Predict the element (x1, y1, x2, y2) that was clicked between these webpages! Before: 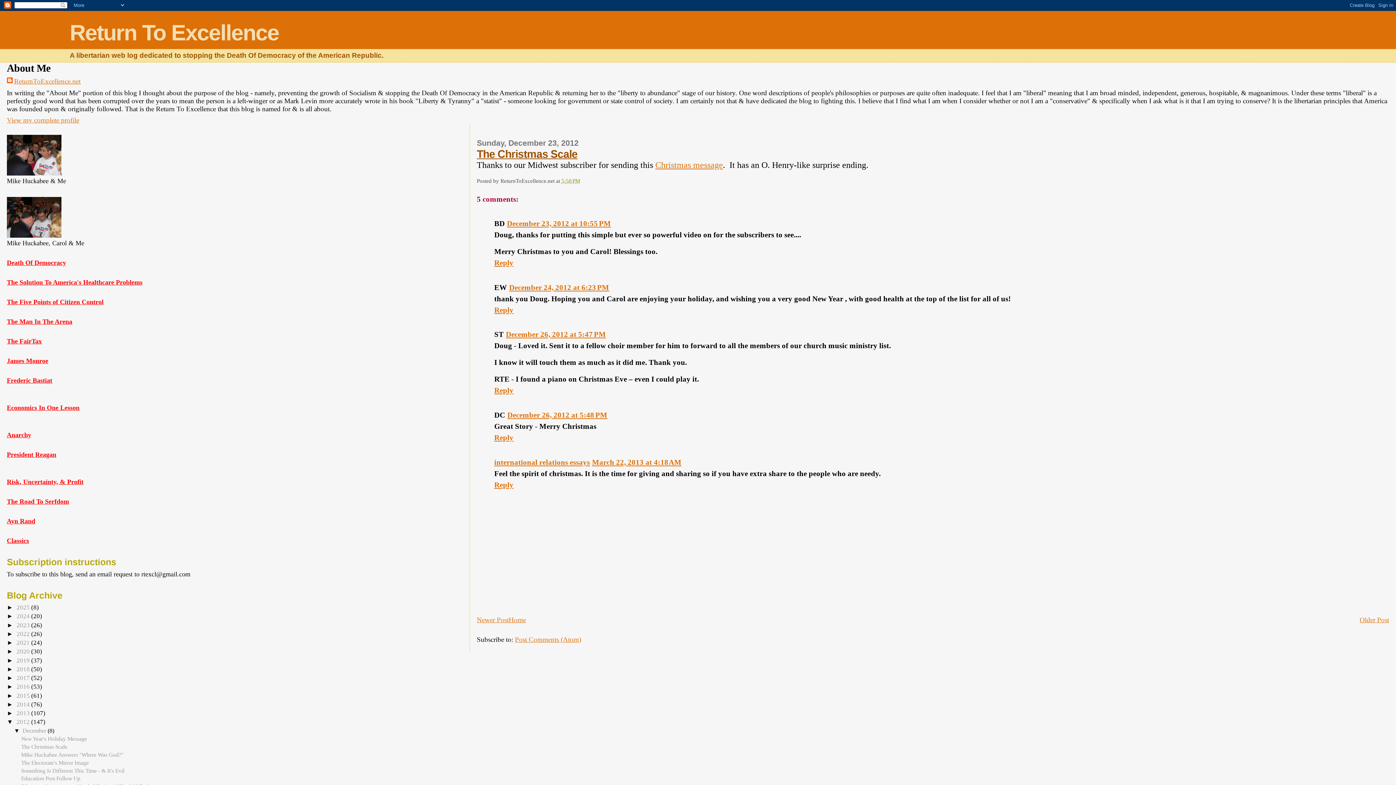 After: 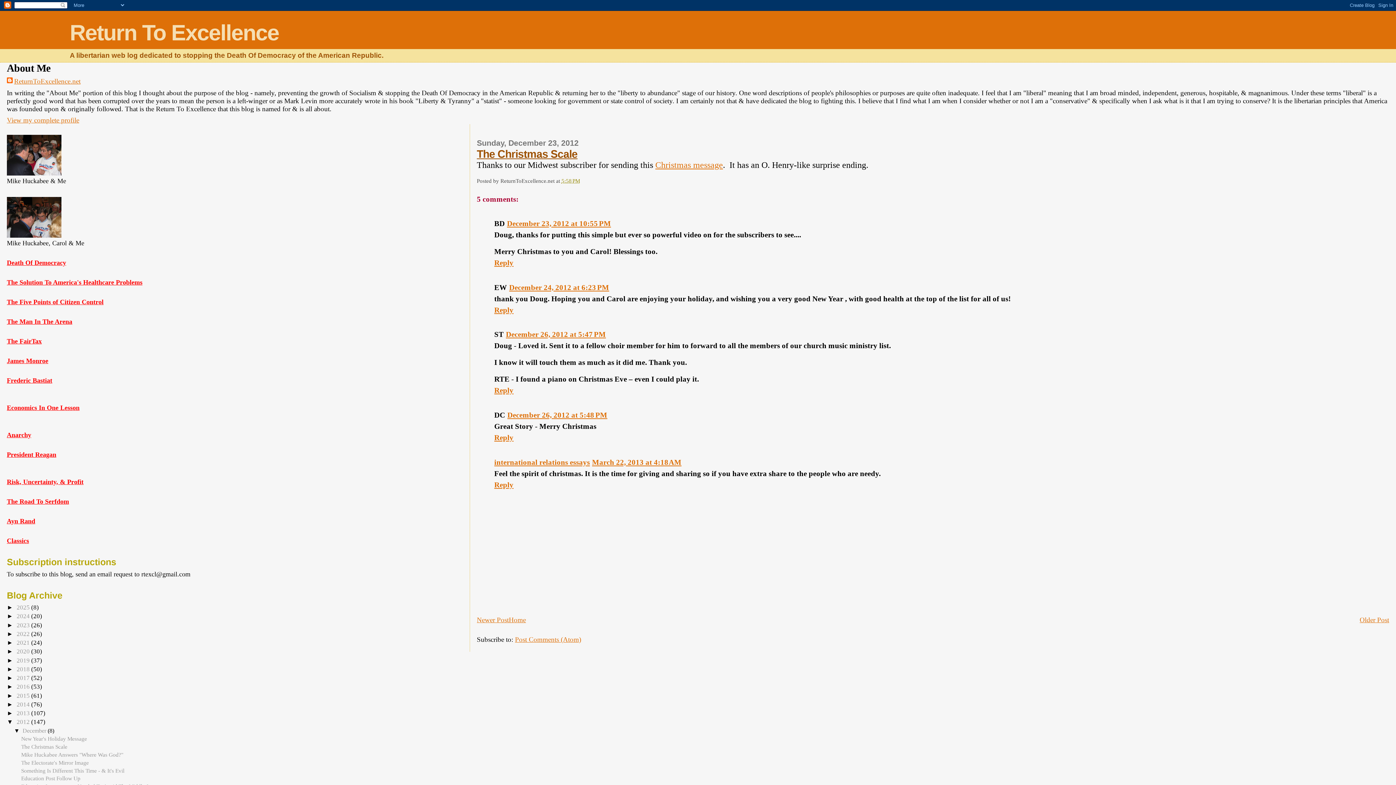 Action: label: The FairTax bbox: (6, 337, 41, 345)